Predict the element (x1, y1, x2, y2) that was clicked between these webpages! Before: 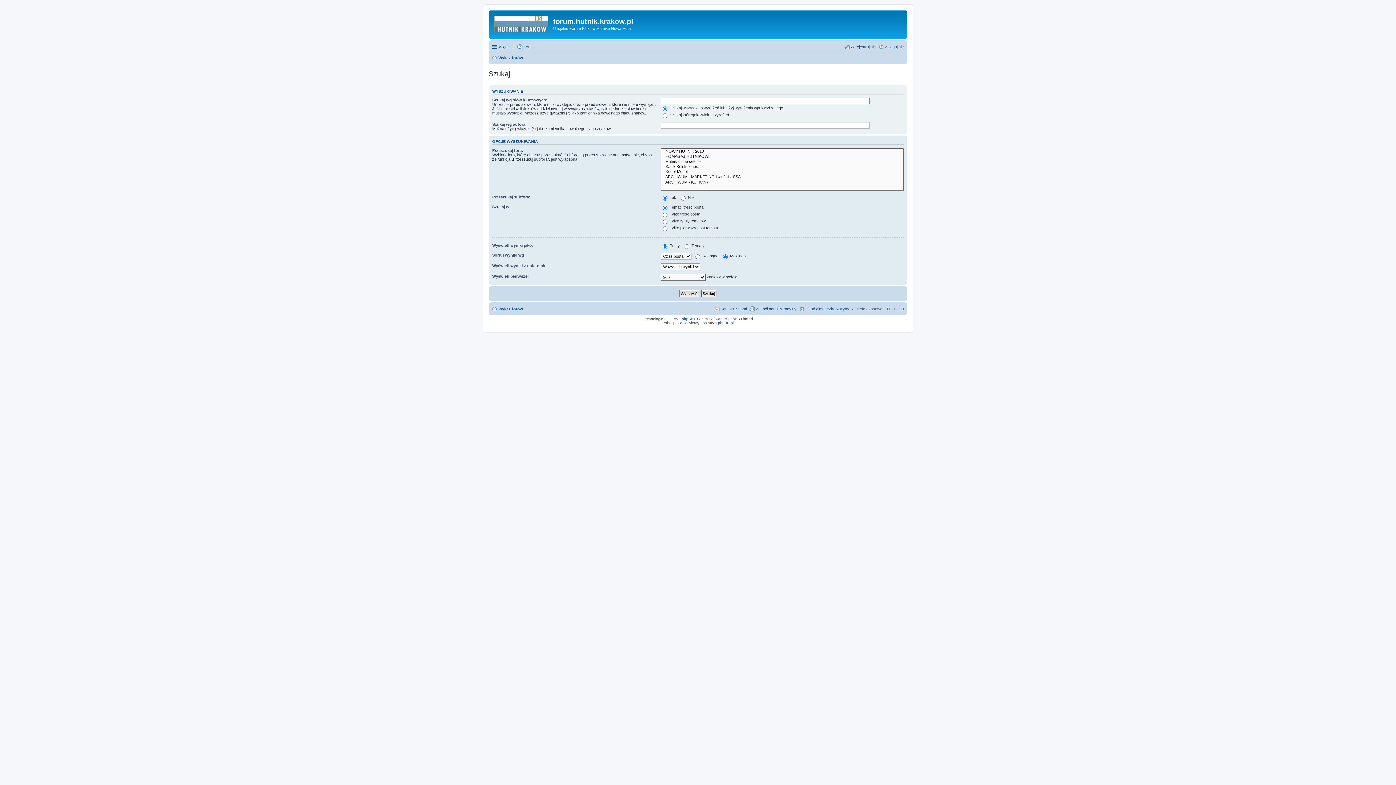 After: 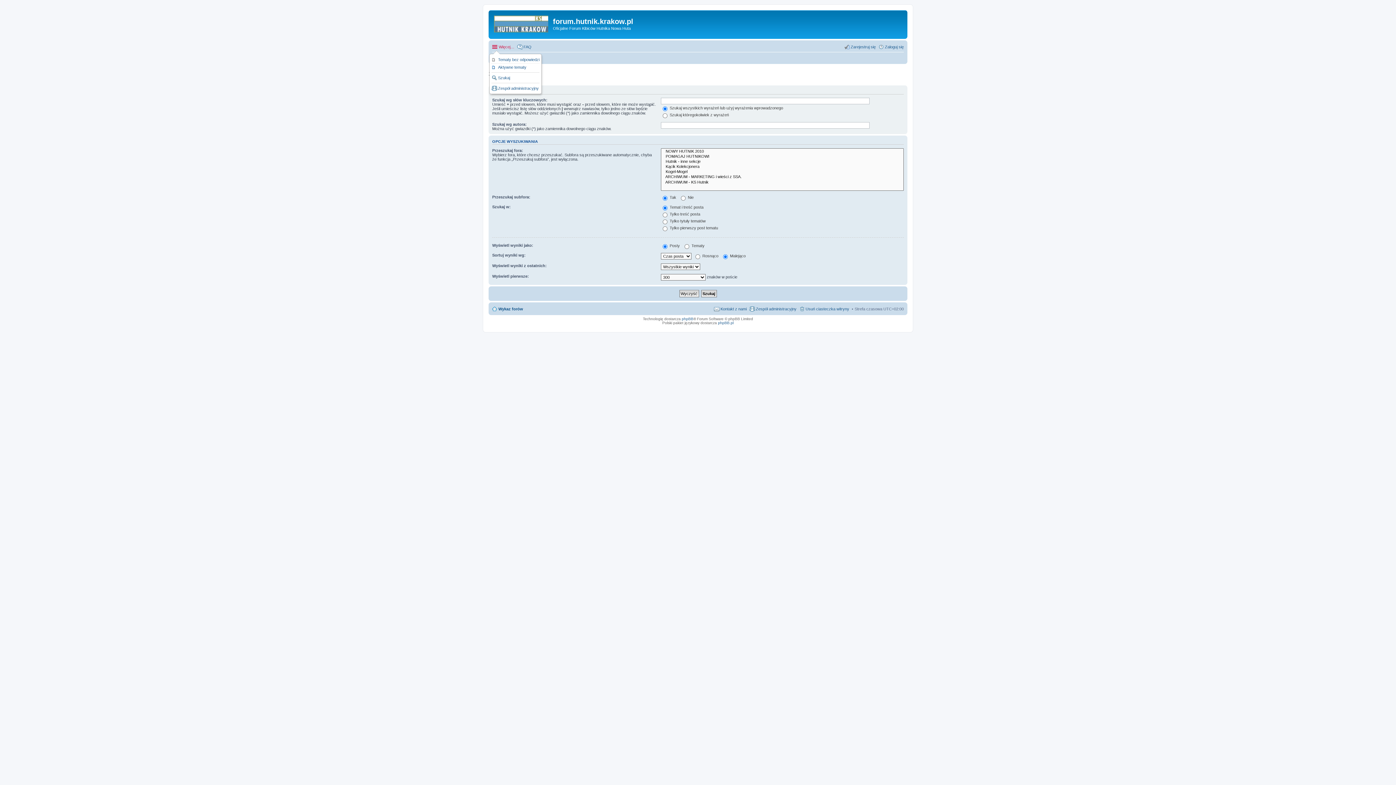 Action: label: Więcej… bbox: (492, 42, 514, 51)